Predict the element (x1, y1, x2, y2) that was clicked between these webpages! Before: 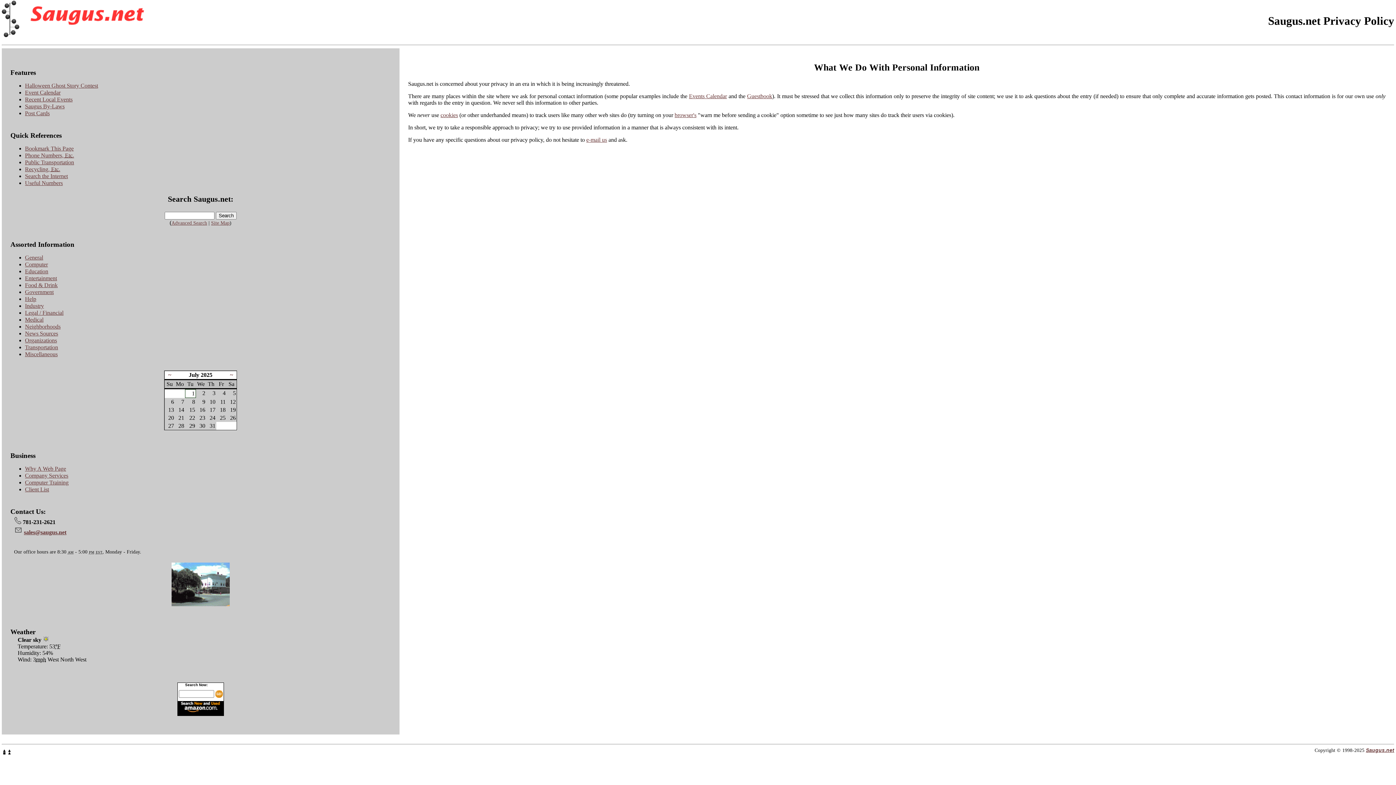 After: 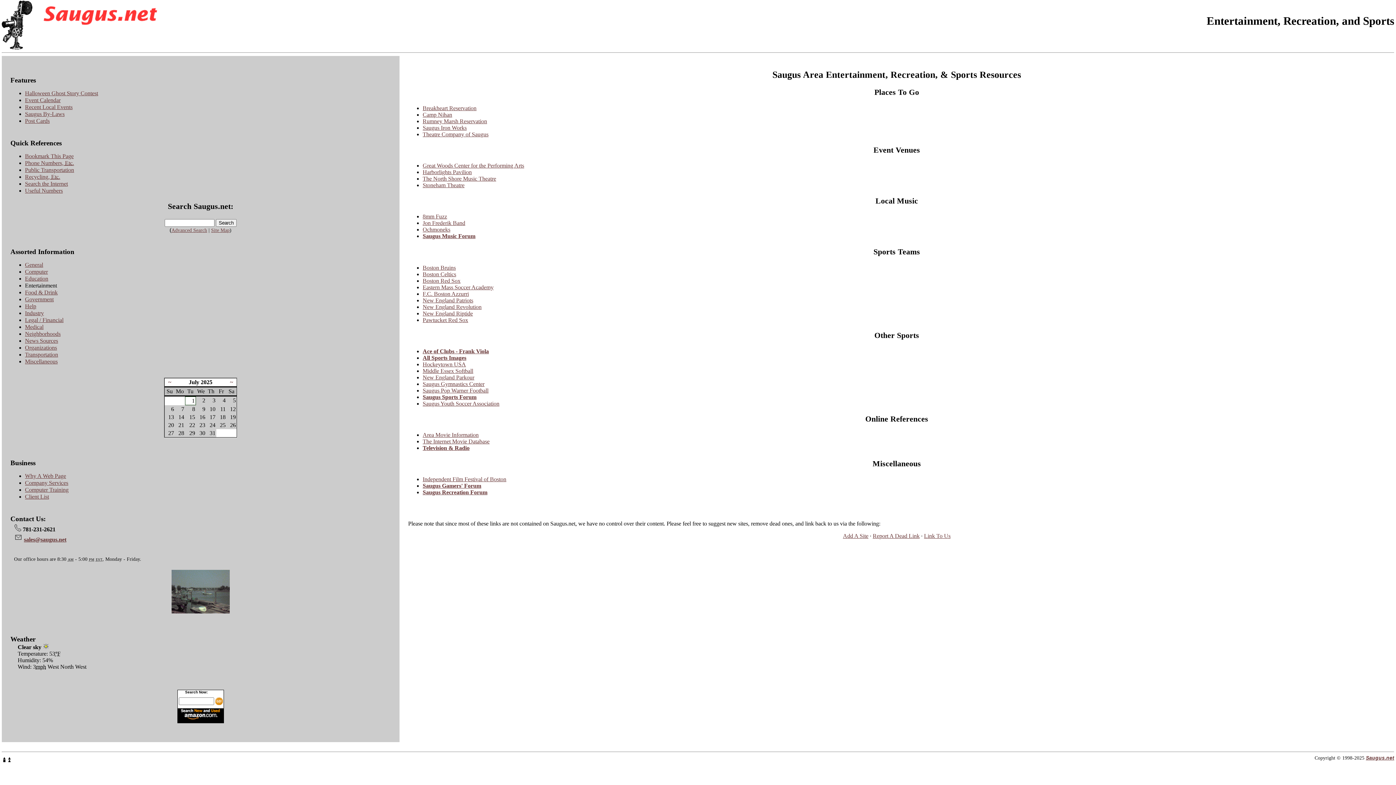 Action: label: Entertainment bbox: (25, 275, 57, 281)